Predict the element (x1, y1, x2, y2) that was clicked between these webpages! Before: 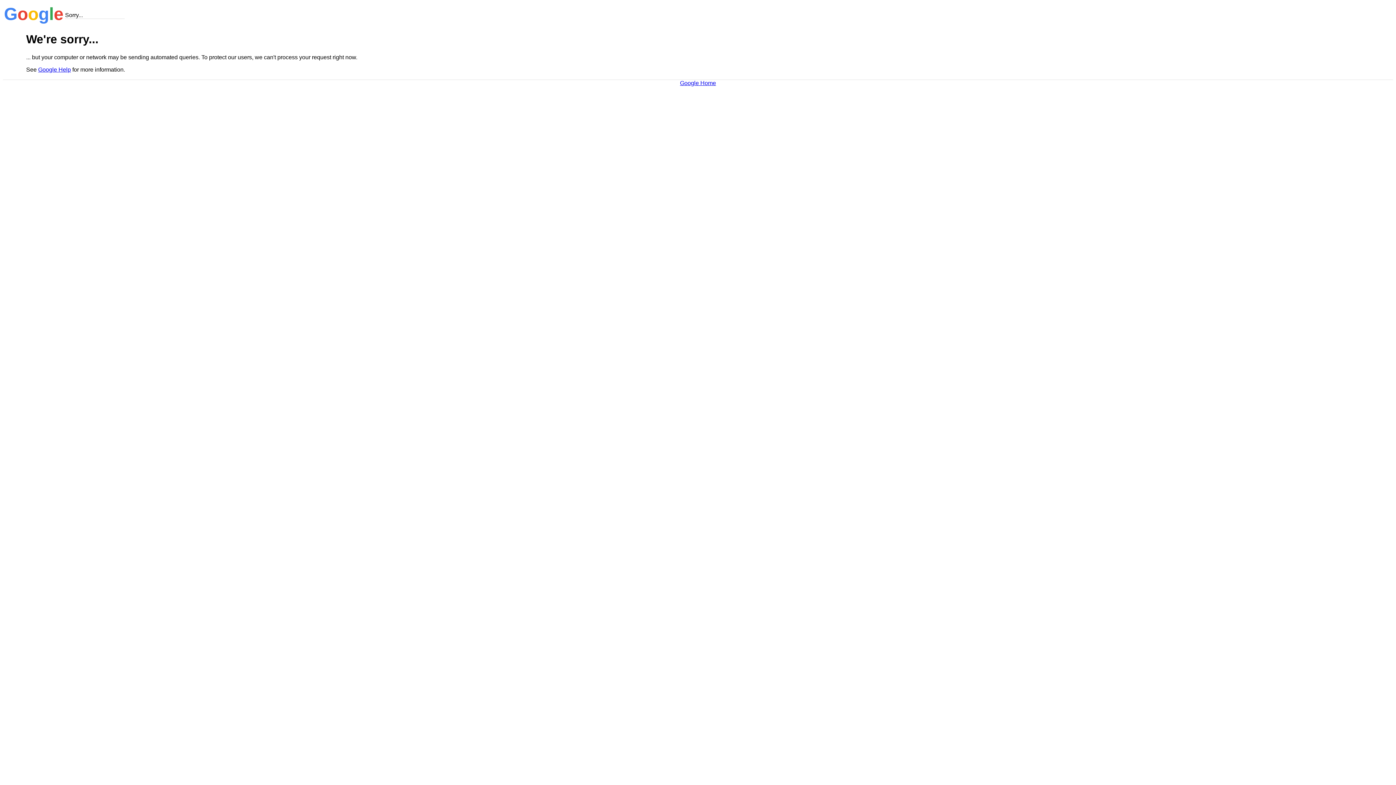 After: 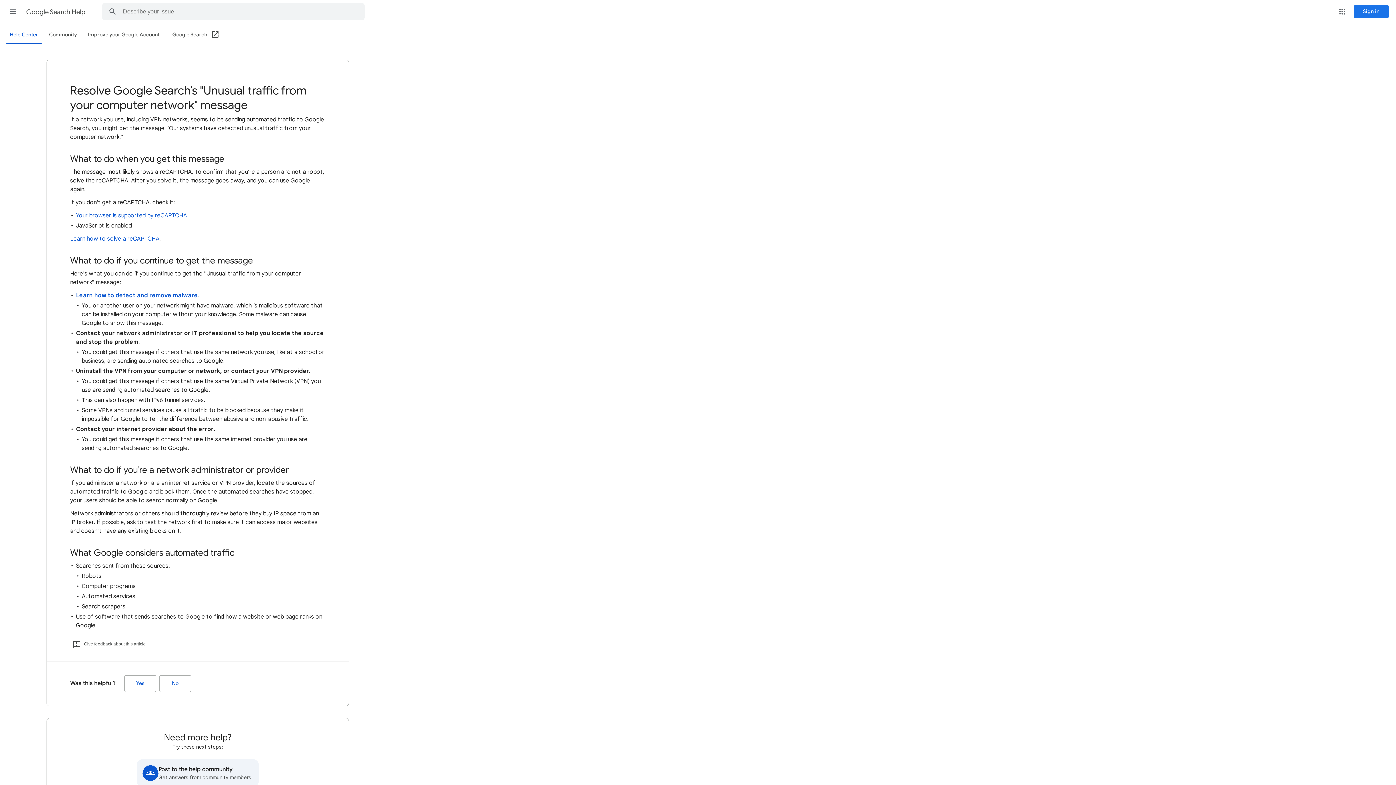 Action: bbox: (38, 66, 70, 72) label: Google Help